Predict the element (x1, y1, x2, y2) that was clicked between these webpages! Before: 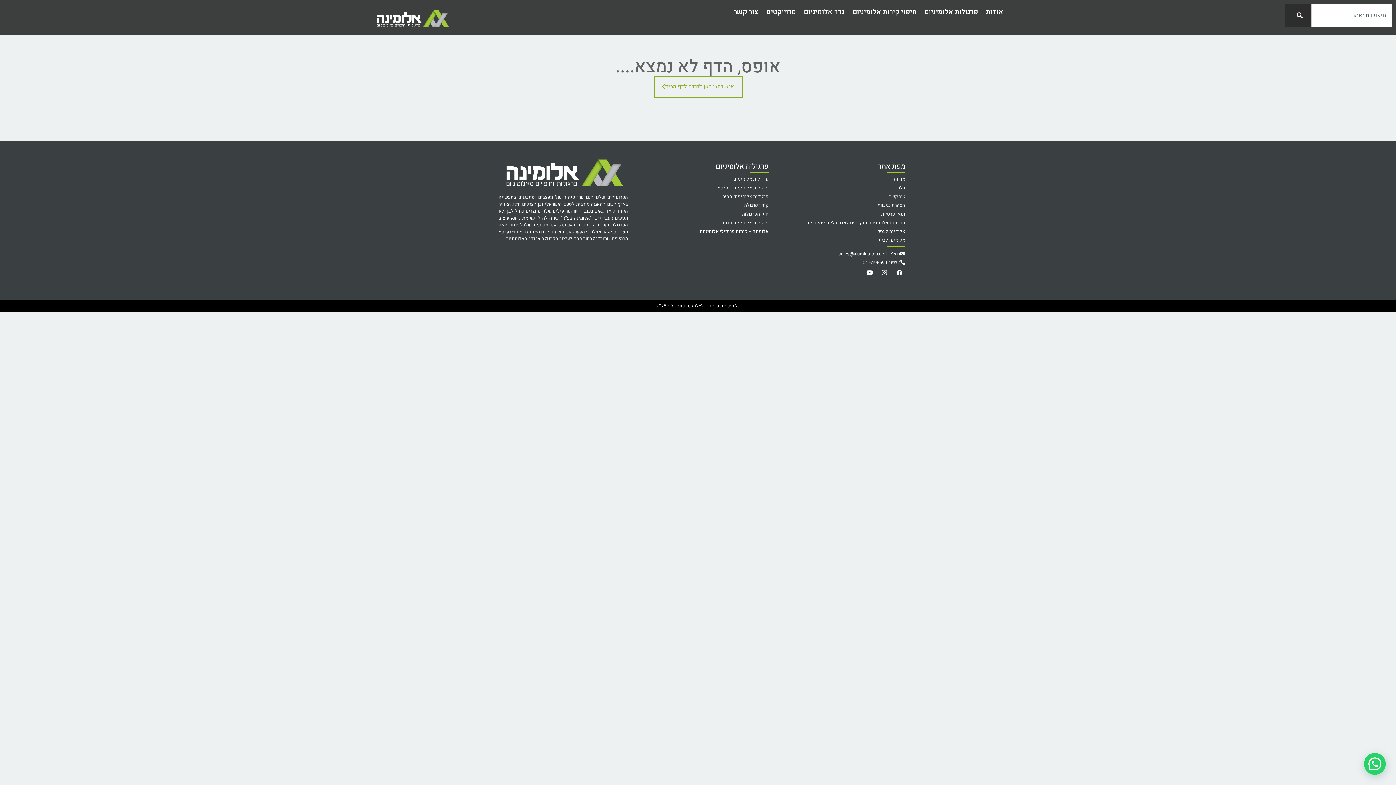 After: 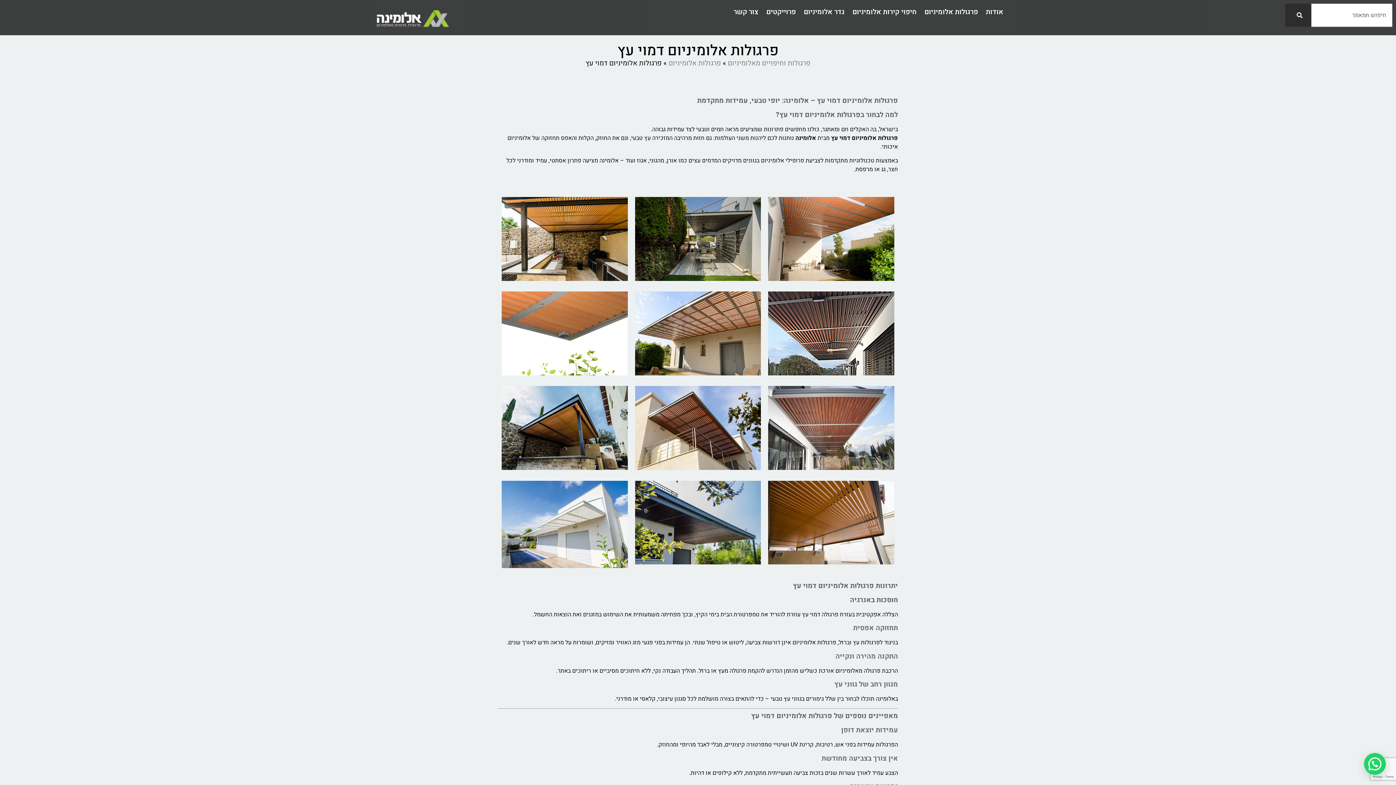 Action: bbox: (631, 183, 768, 192) label: פרגולות אלומיניום דמוי עץ